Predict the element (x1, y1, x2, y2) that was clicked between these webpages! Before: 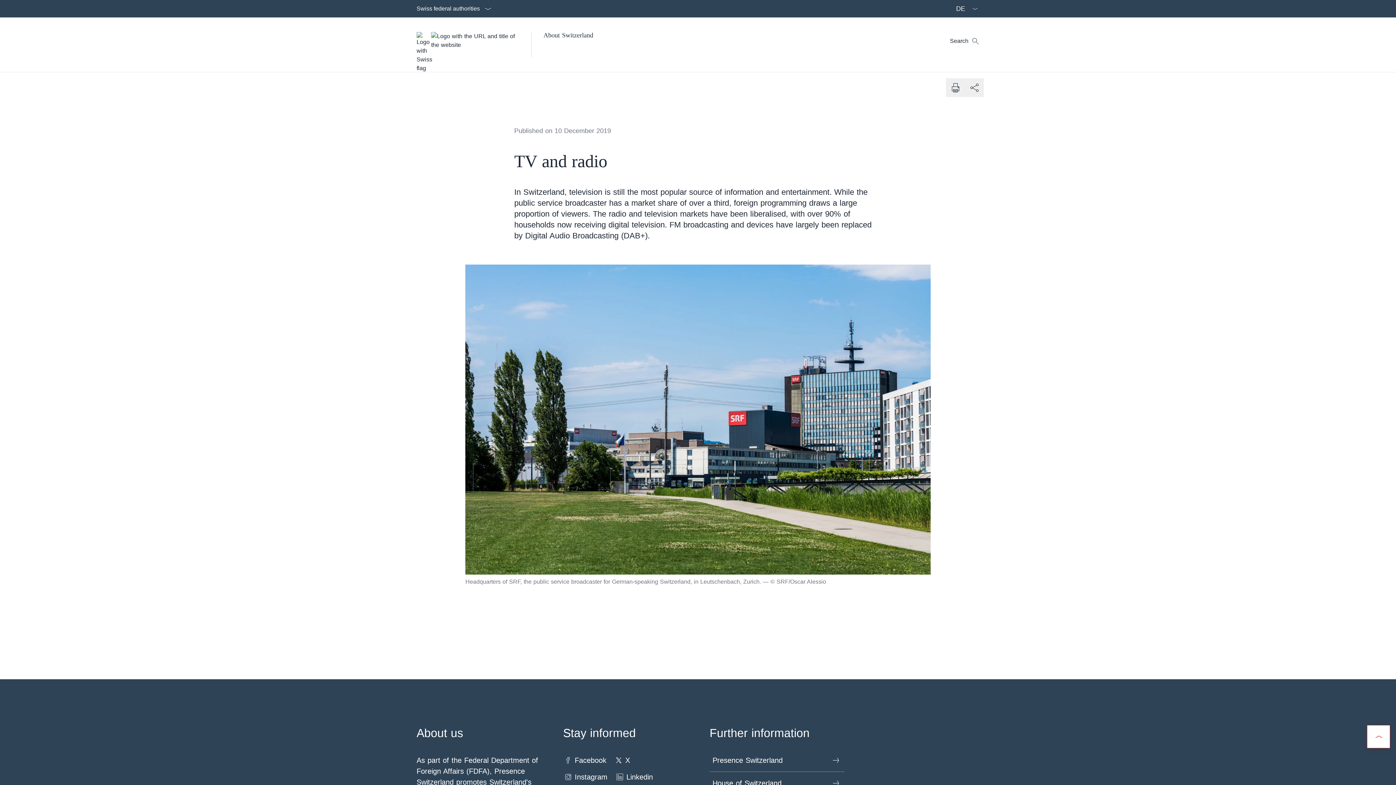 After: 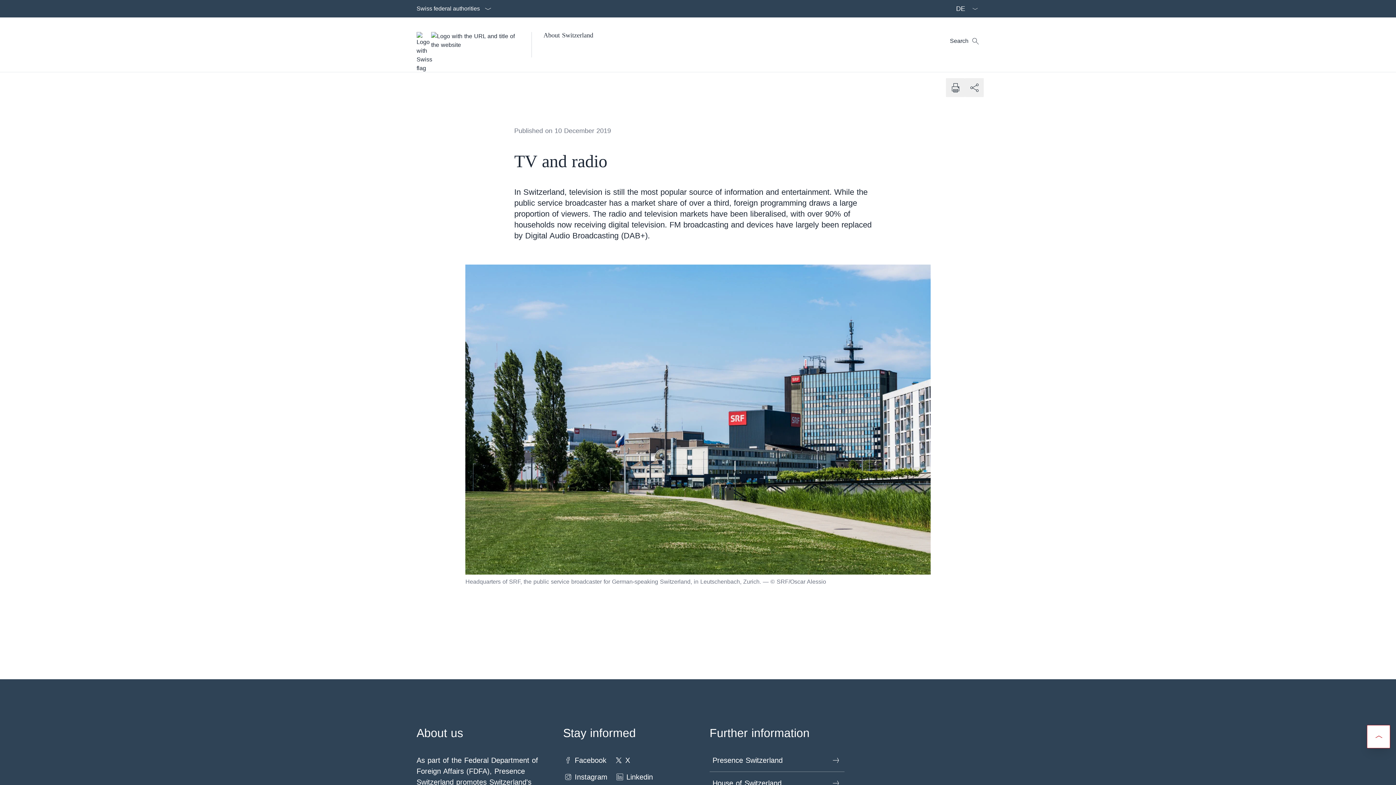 Action: bbox: (1367, 725, 1390, 748) label: Scroll to top